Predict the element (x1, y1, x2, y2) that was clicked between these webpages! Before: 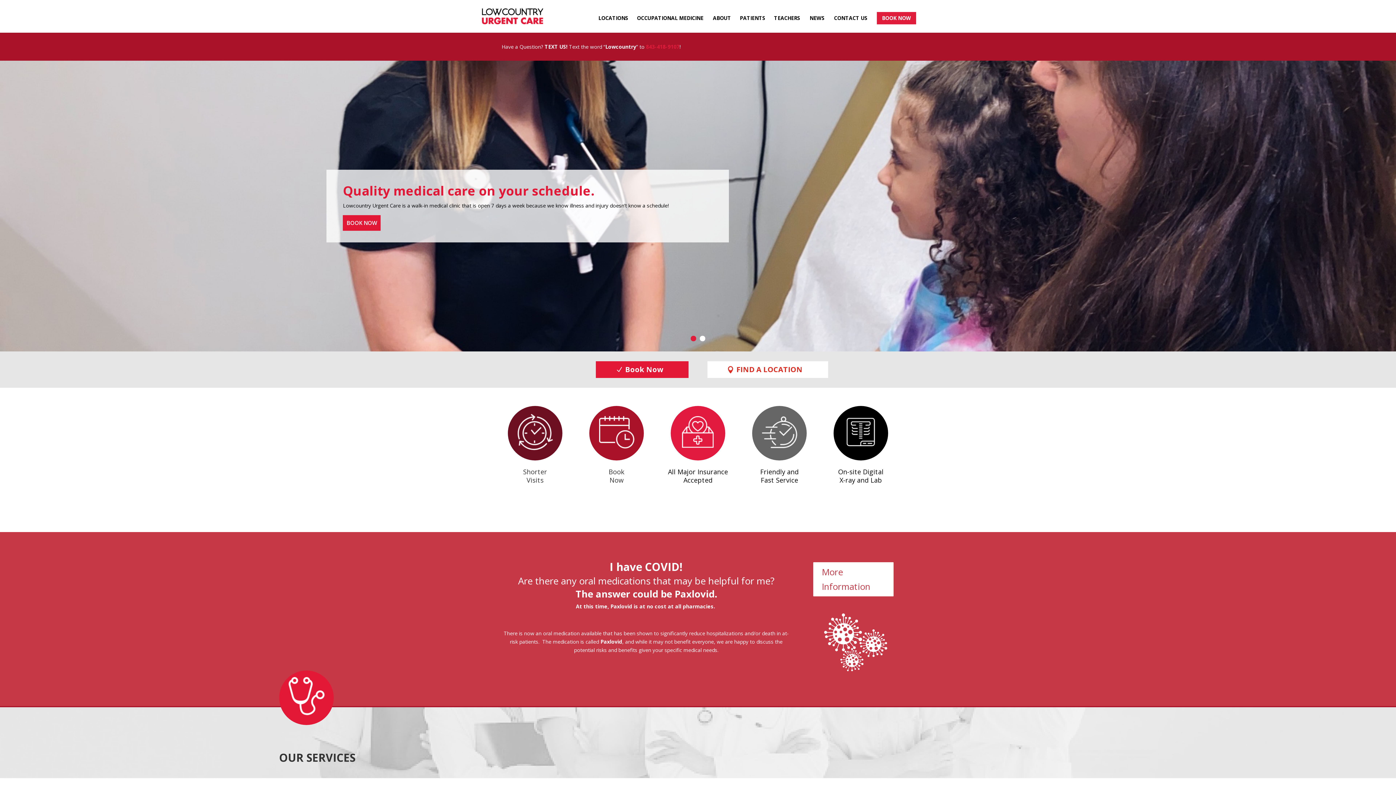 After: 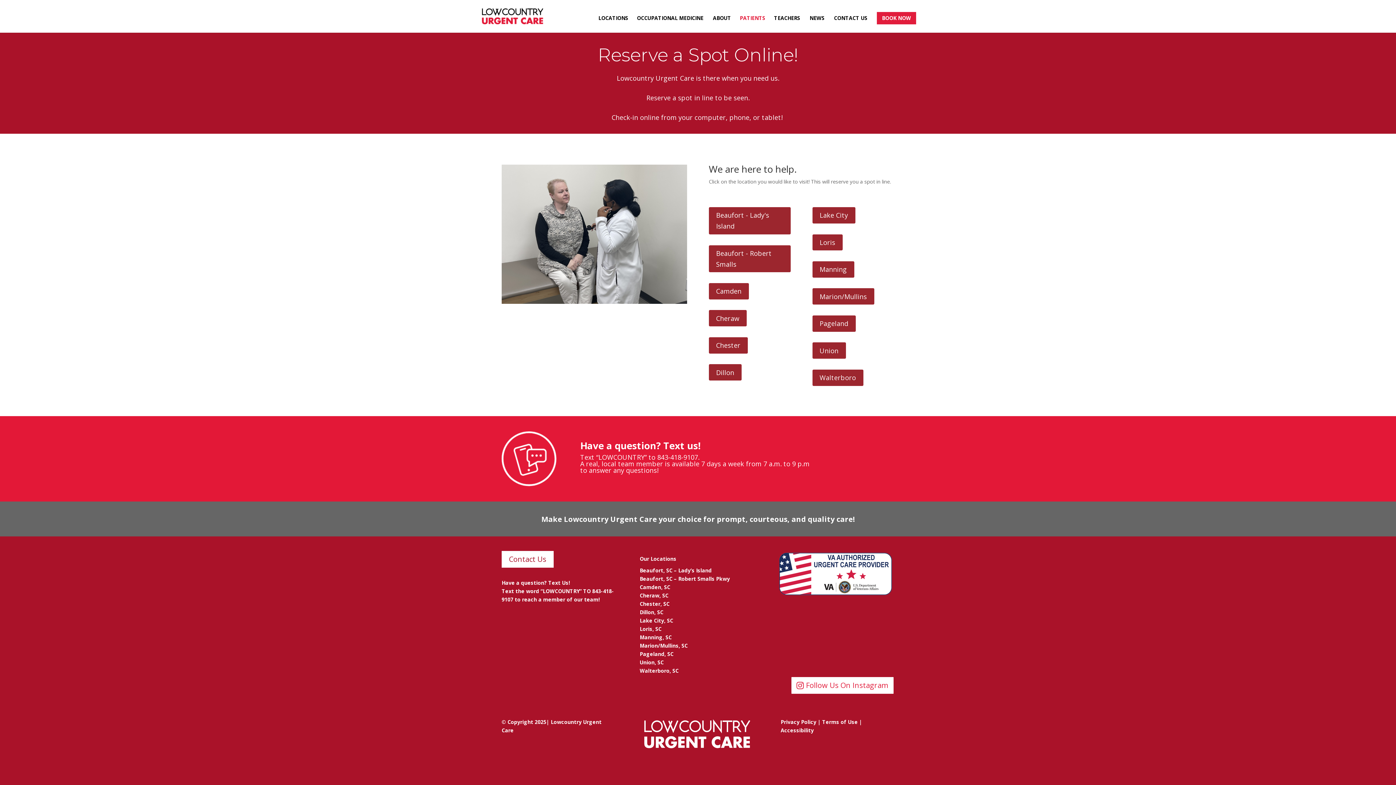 Action: label: BOOK NOW bbox: (877, 12, 916, 24)